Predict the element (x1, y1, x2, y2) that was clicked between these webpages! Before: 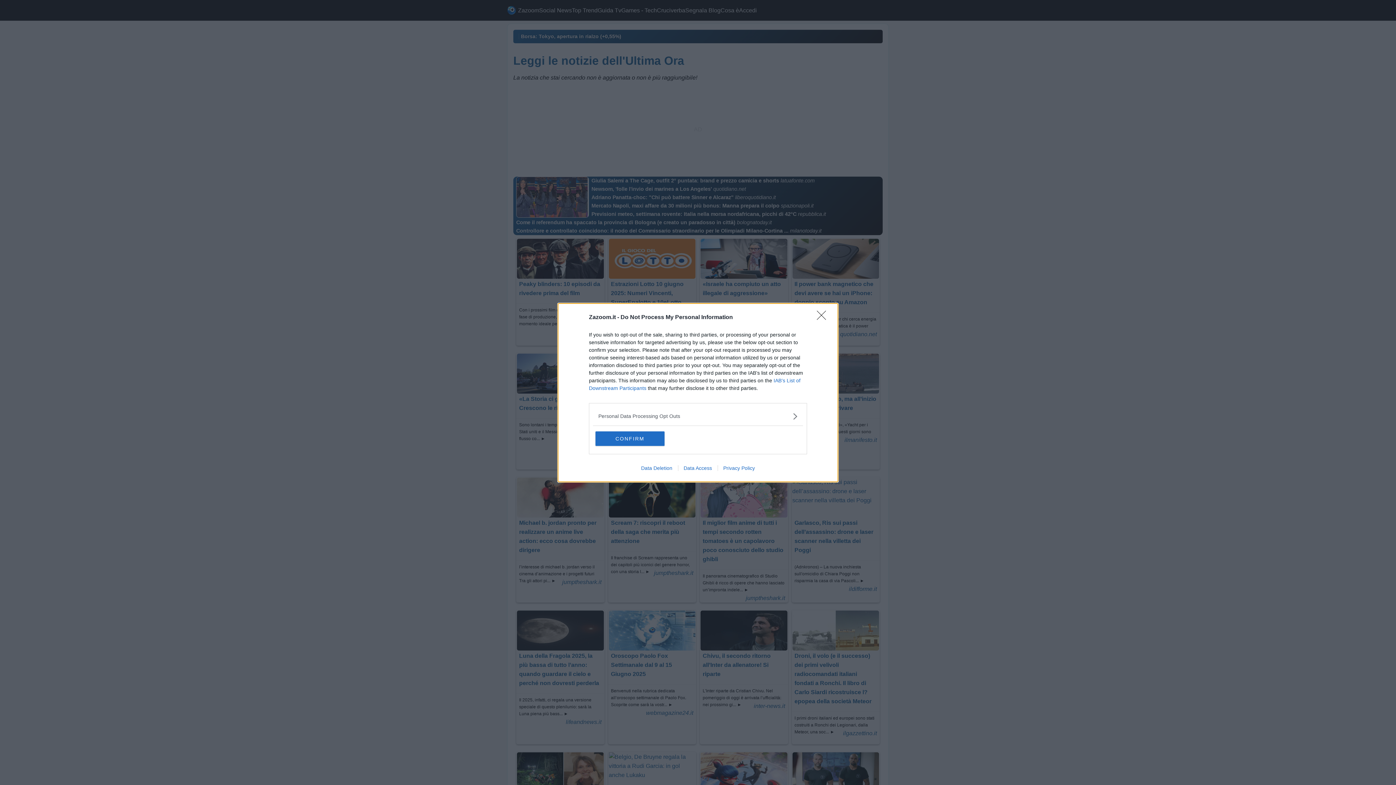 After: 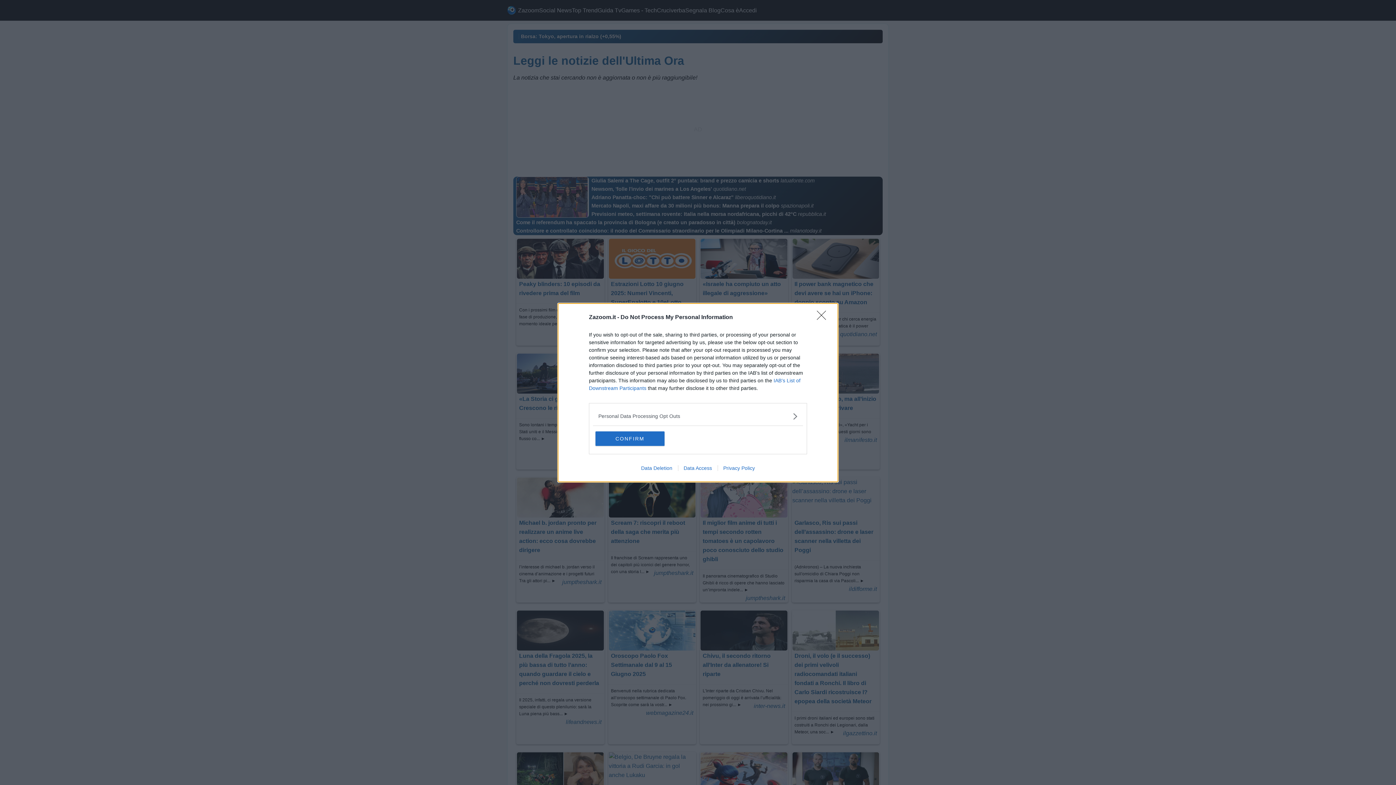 Action: label: Data Access bbox: (678, 465, 717, 471)